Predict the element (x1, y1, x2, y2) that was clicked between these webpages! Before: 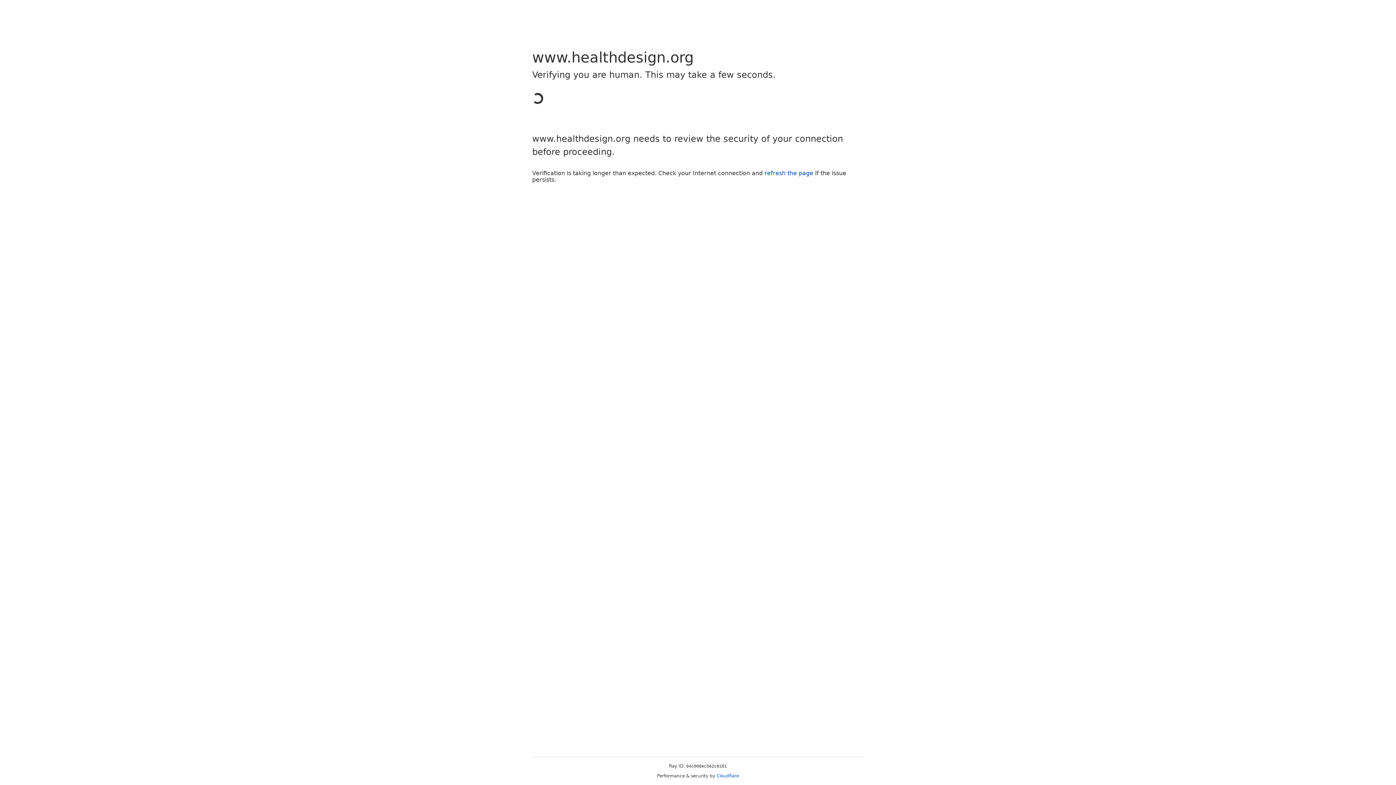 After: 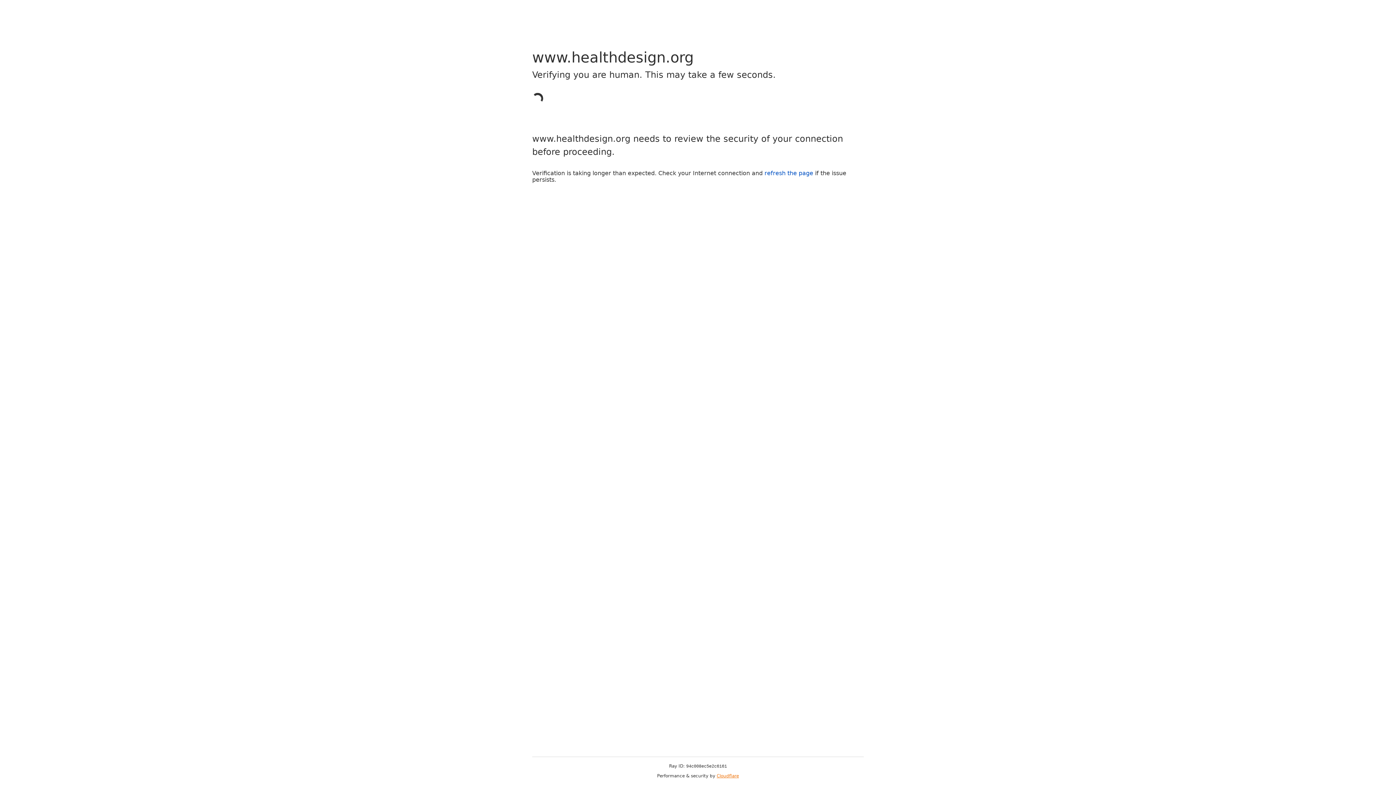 Action: label: Cloudflare bbox: (716, 773, 739, 778)